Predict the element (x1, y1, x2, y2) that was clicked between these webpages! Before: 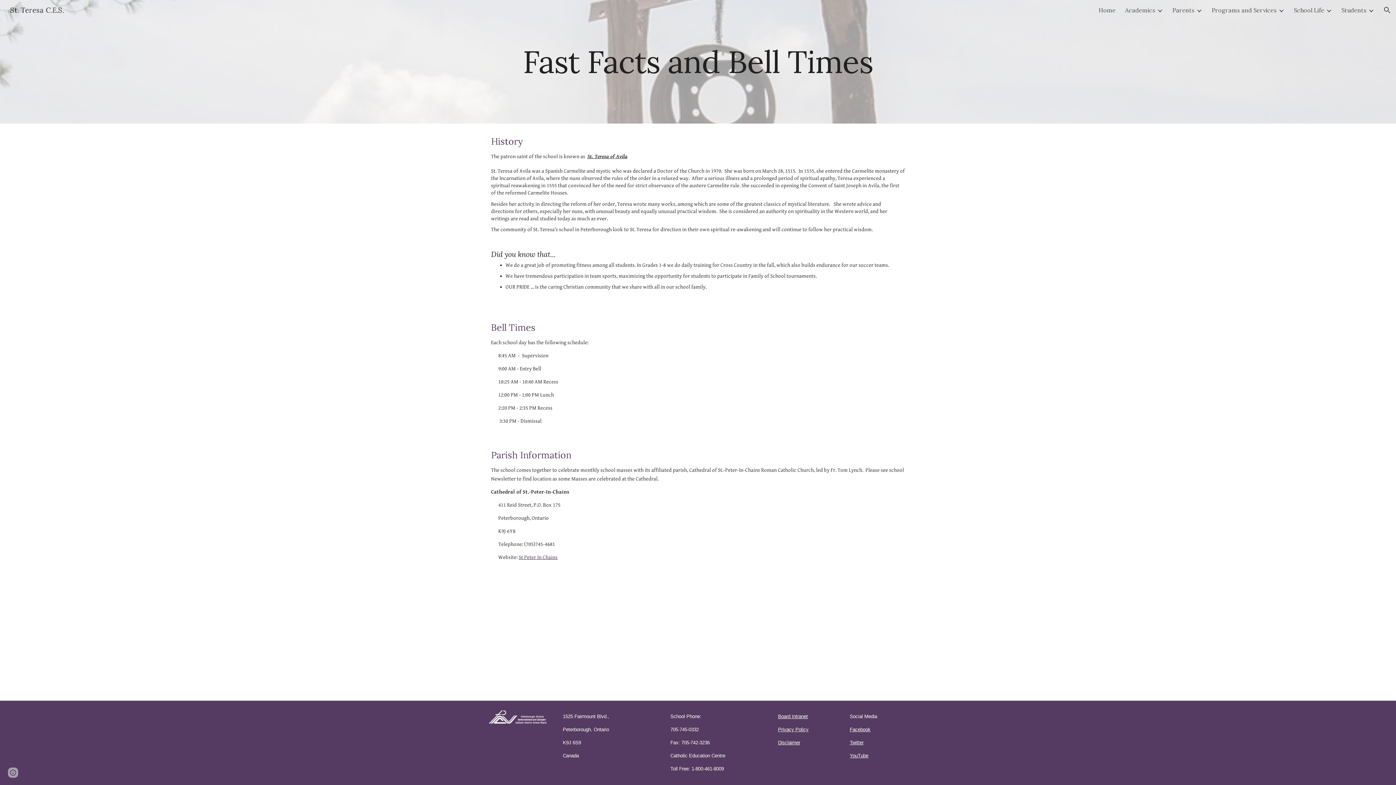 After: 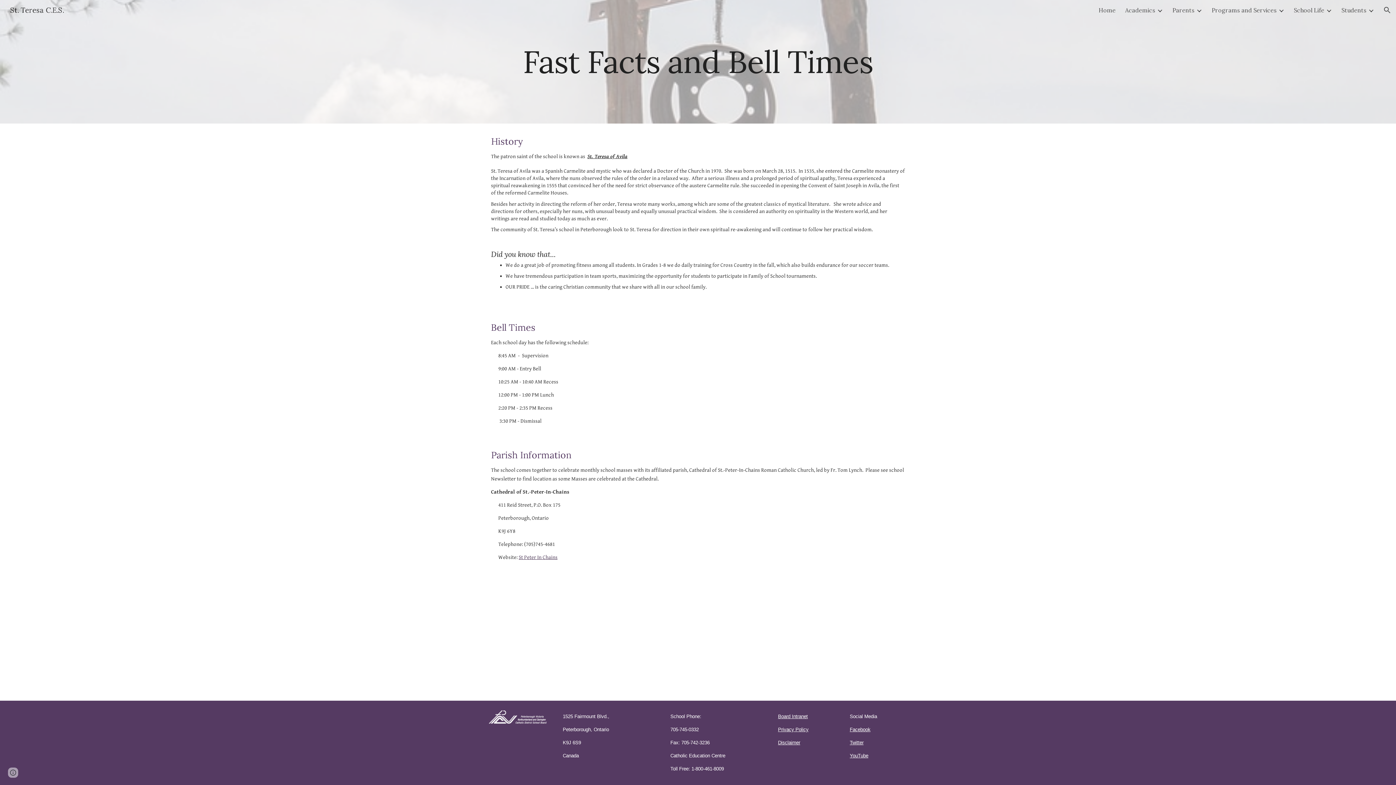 Action: bbox: (488, 709, 549, 726)